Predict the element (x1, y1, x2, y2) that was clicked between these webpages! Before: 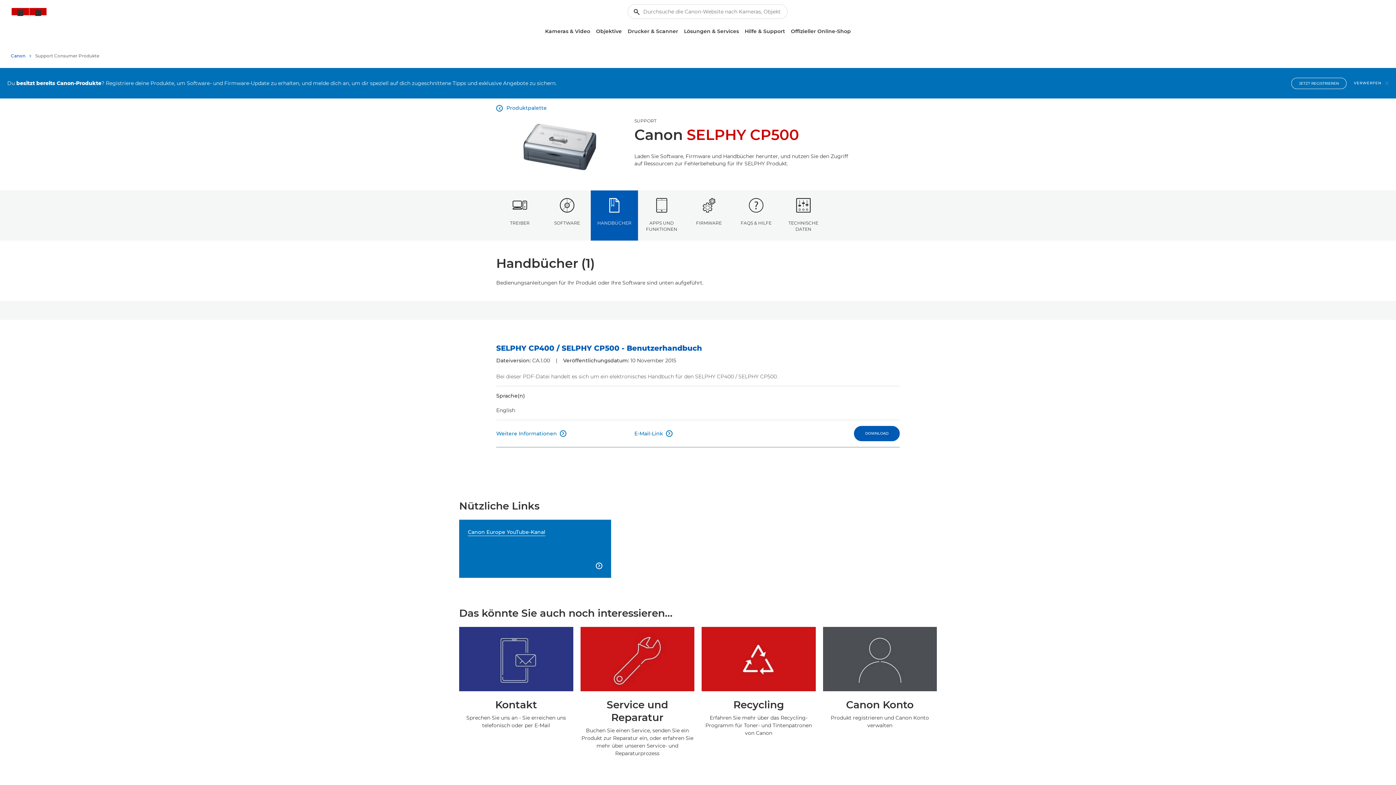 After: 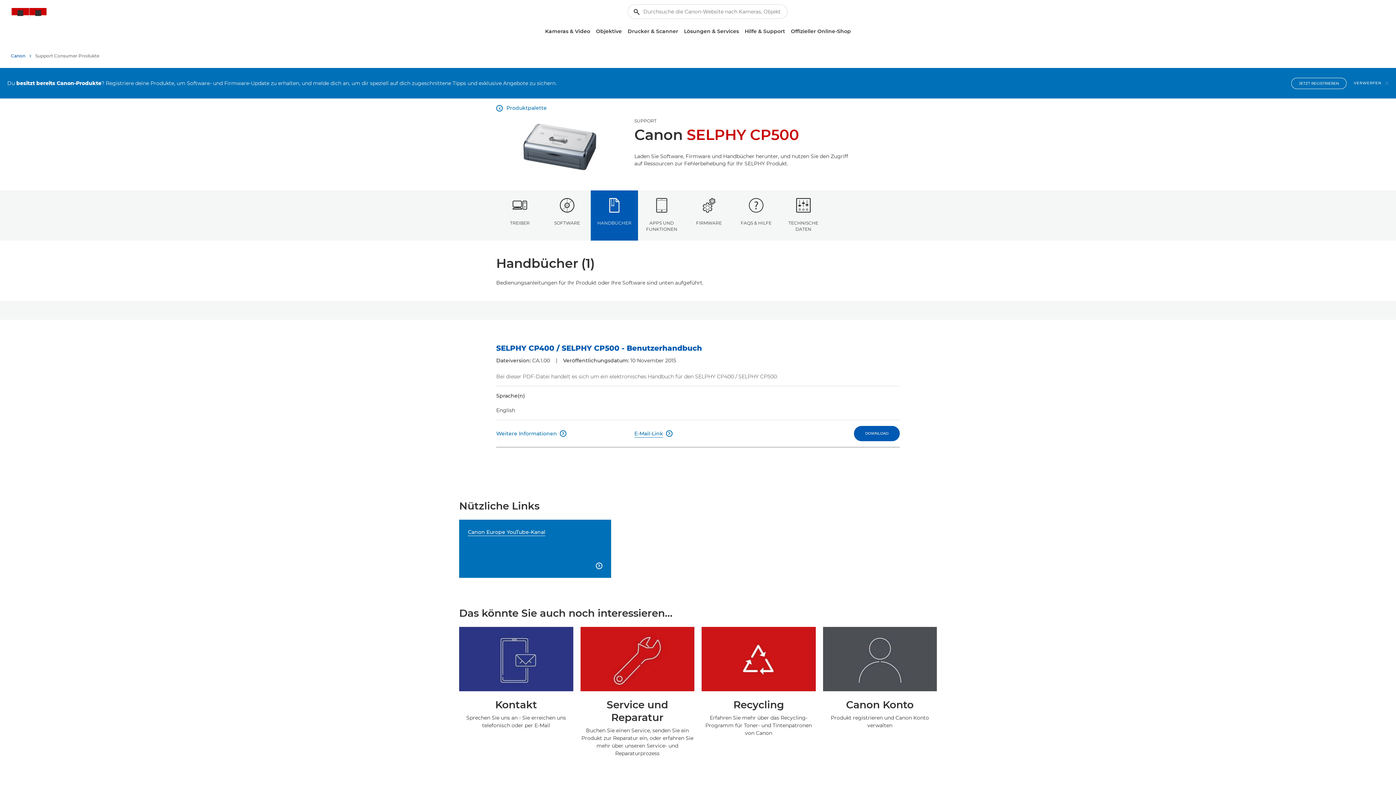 Action: bbox: (634, 430, 672, 437) label: E-Mail-Link
